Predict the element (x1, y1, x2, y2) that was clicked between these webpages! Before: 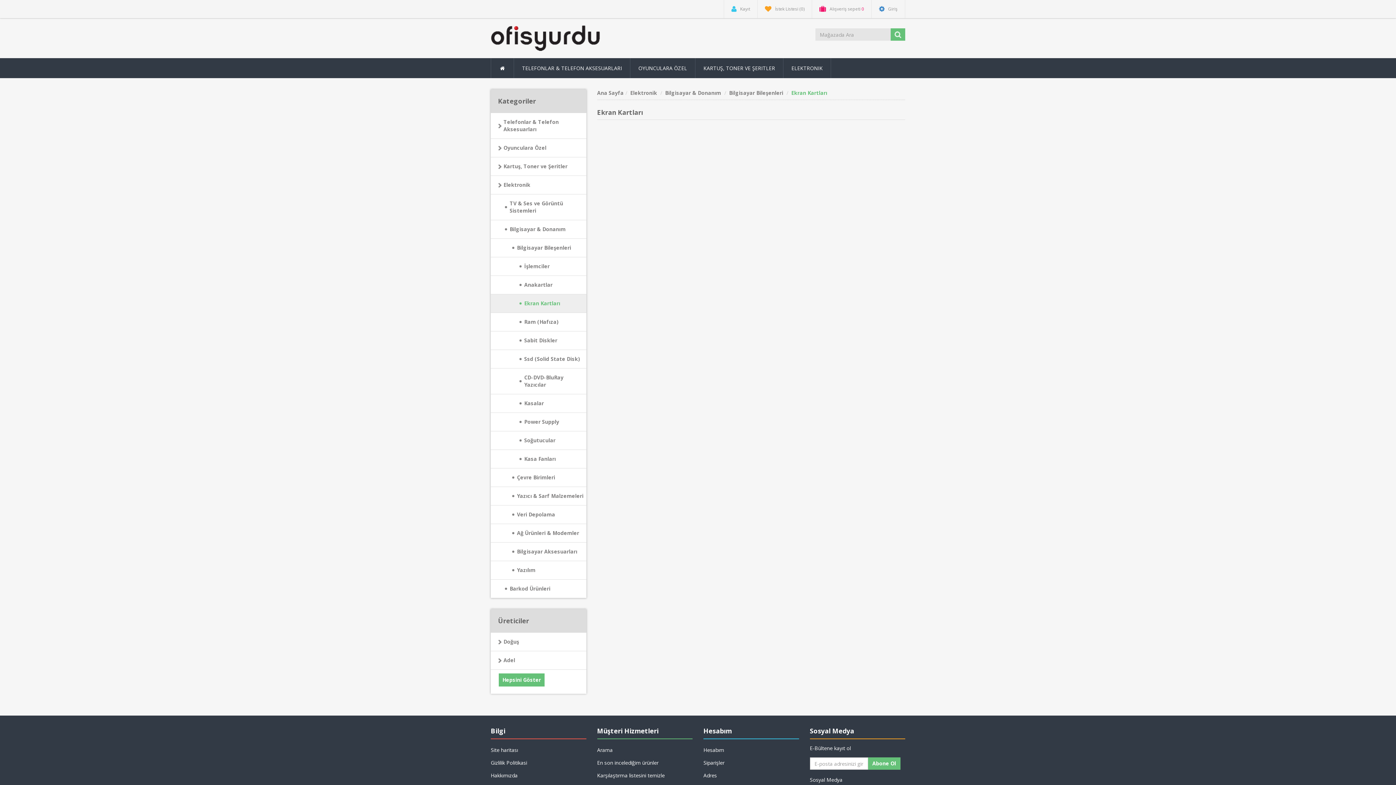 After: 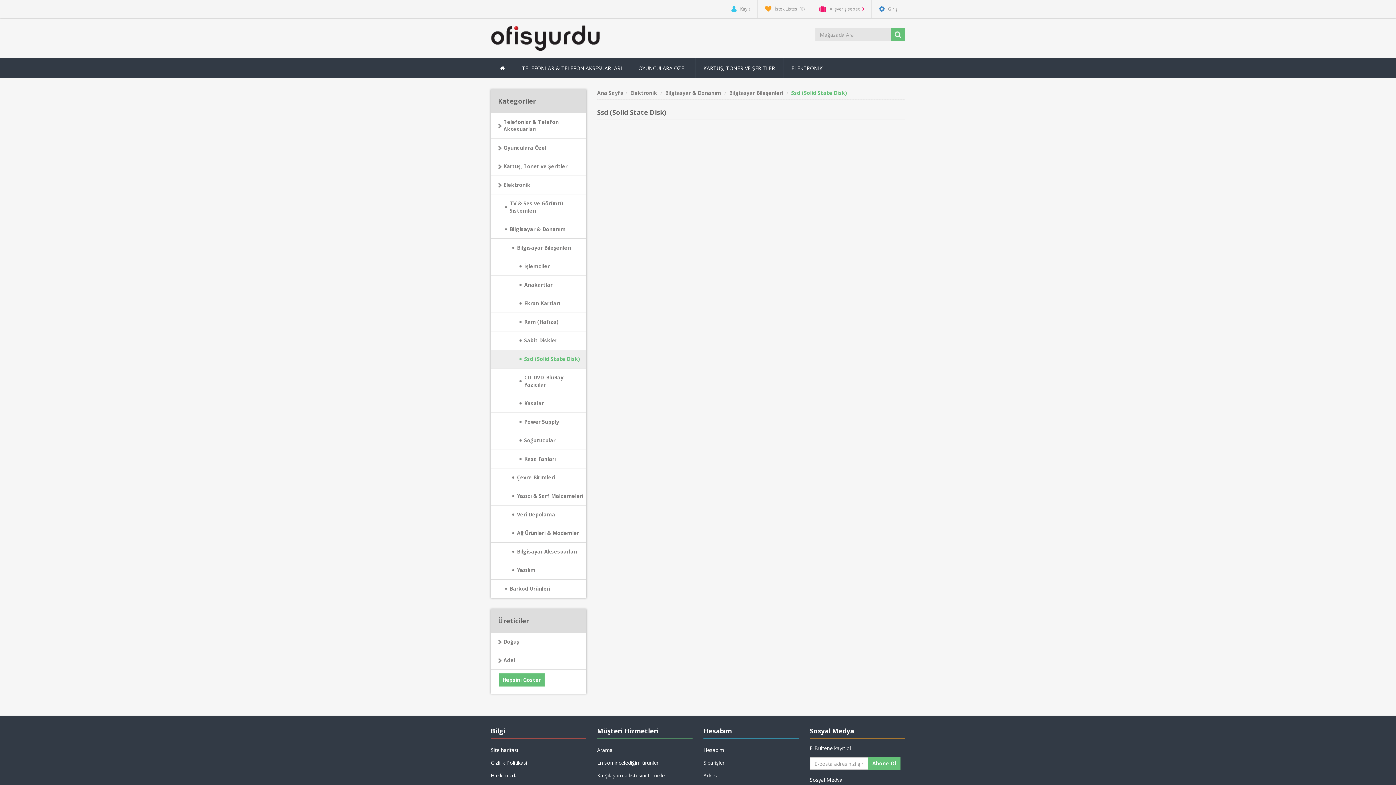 Action: label: Ssd (Solid State Disk) bbox: (490, 350, 586, 368)